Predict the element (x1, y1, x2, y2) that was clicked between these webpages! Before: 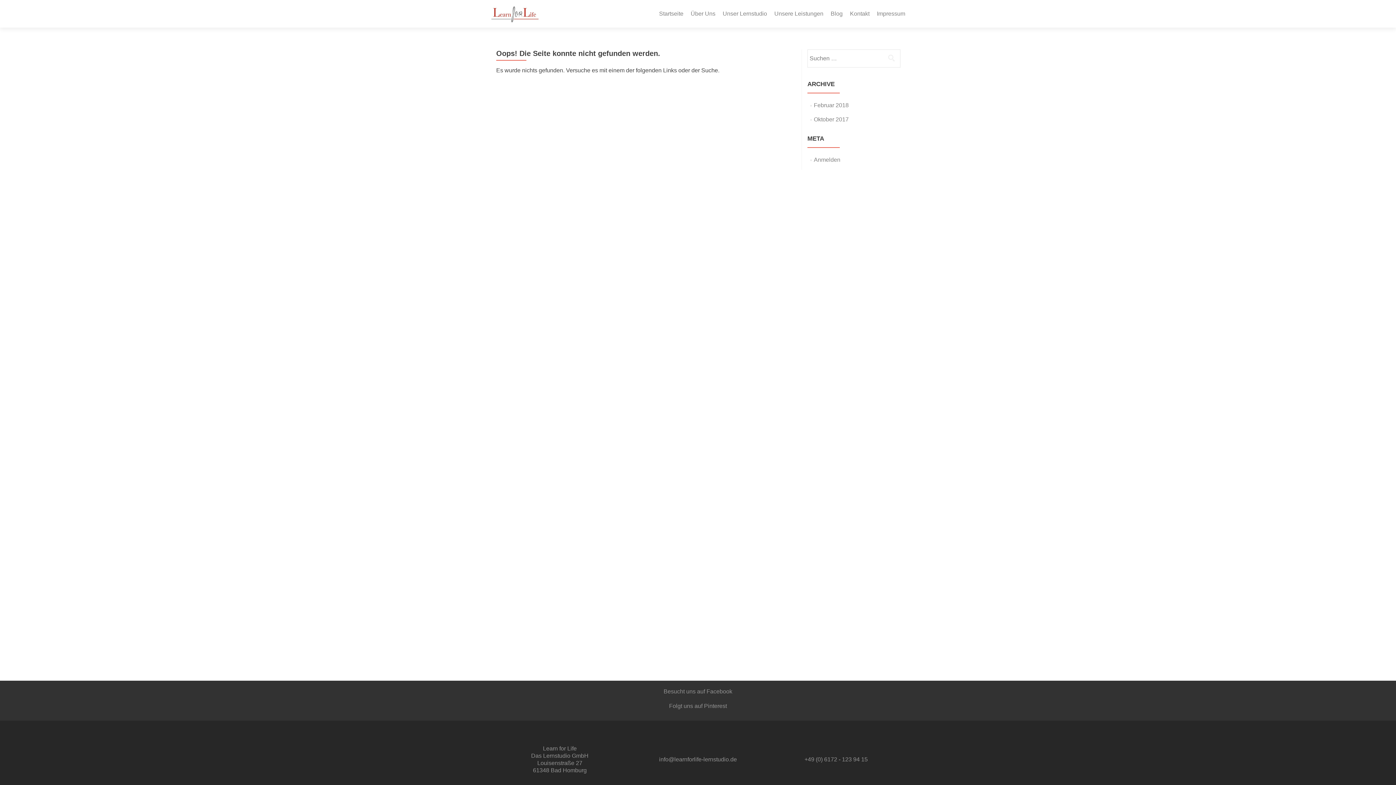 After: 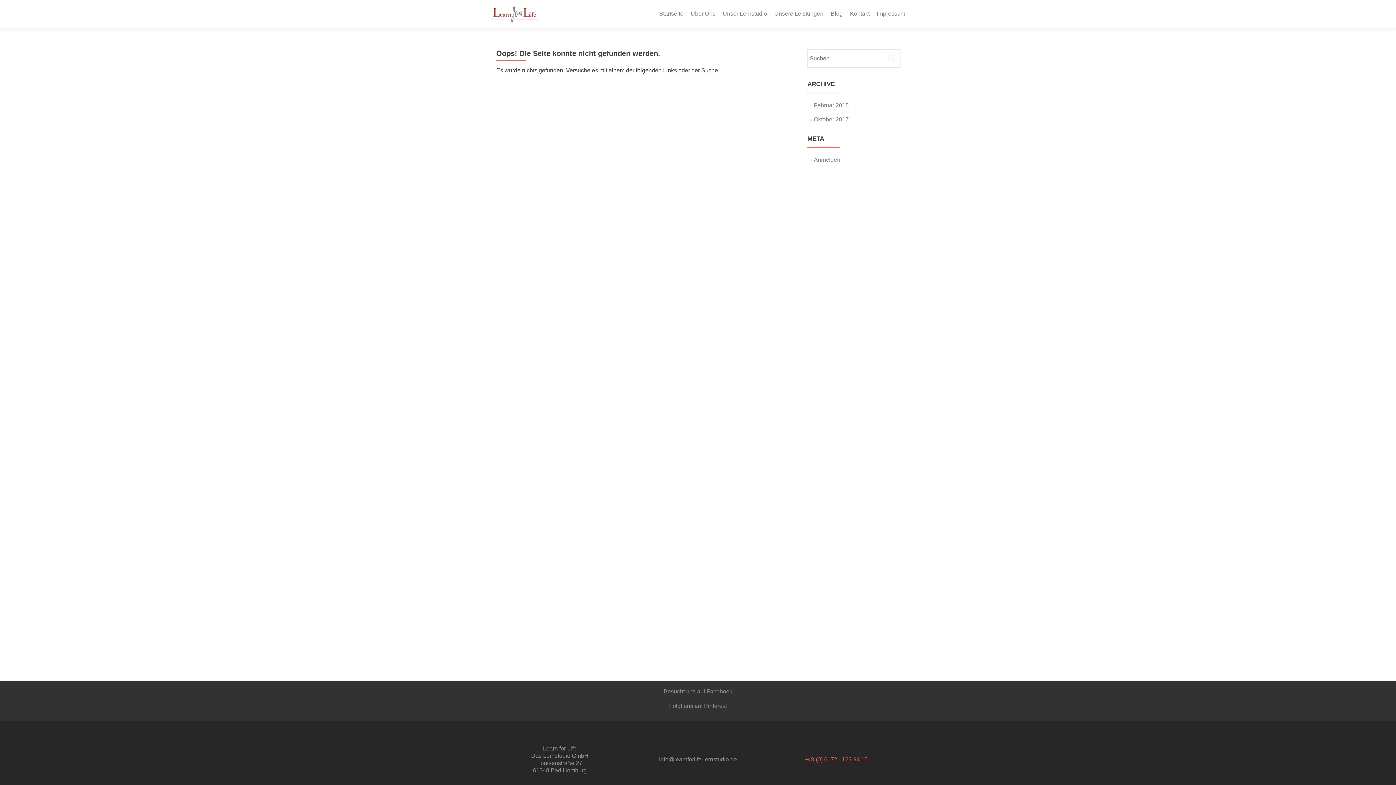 Action: label: +49 (0) 6172 - 123 94 15 bbox: (804, 756, 868, 762)